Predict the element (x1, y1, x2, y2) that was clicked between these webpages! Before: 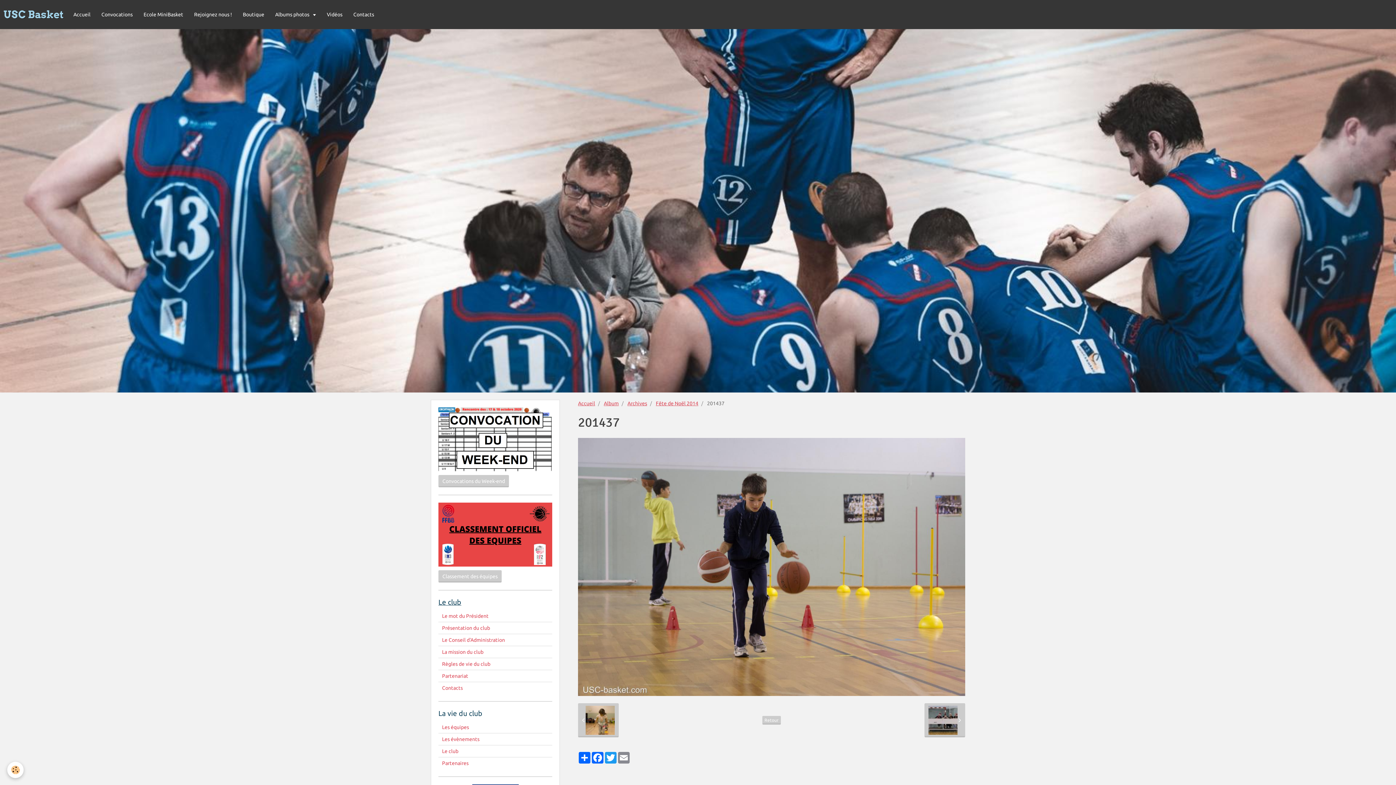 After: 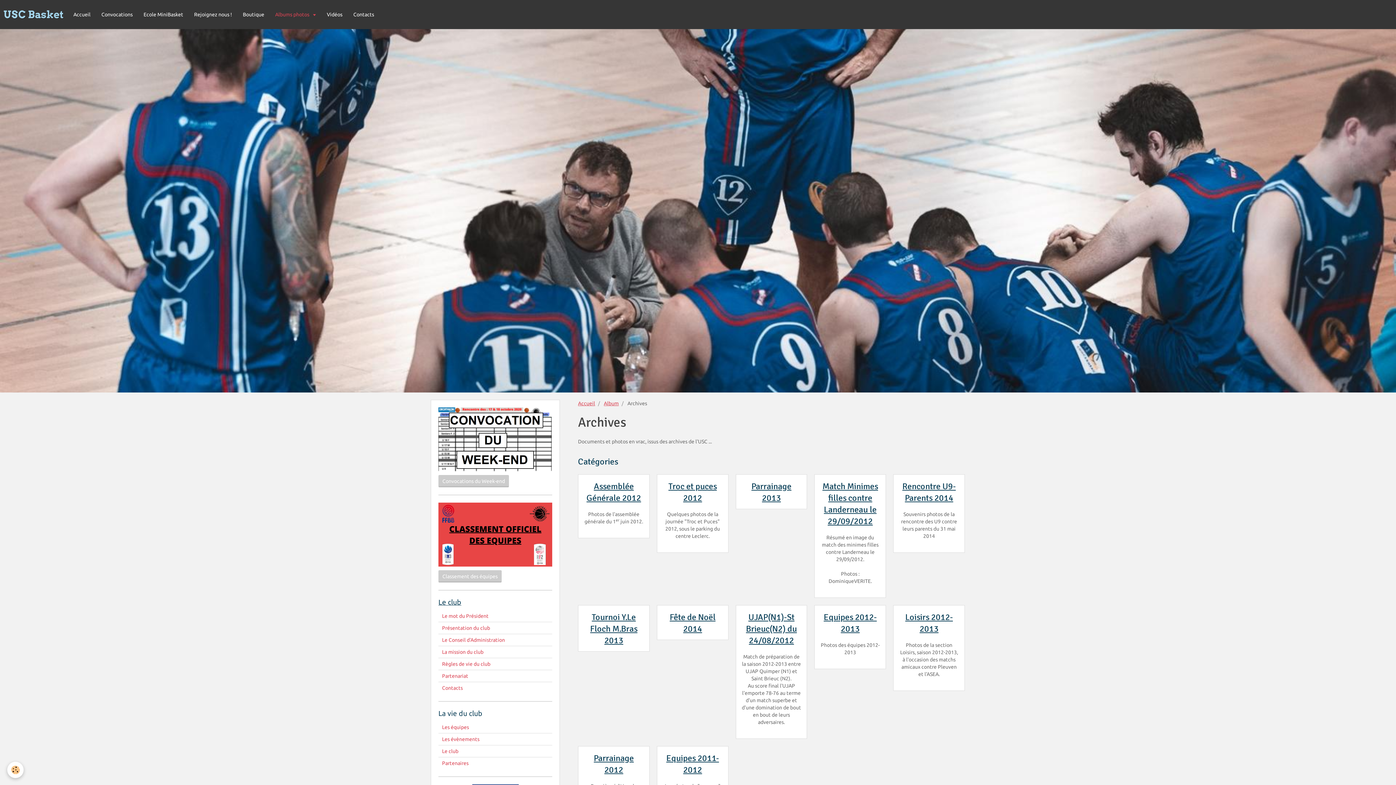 Action: bbox: (627, 400, 647, 406) label: Archives